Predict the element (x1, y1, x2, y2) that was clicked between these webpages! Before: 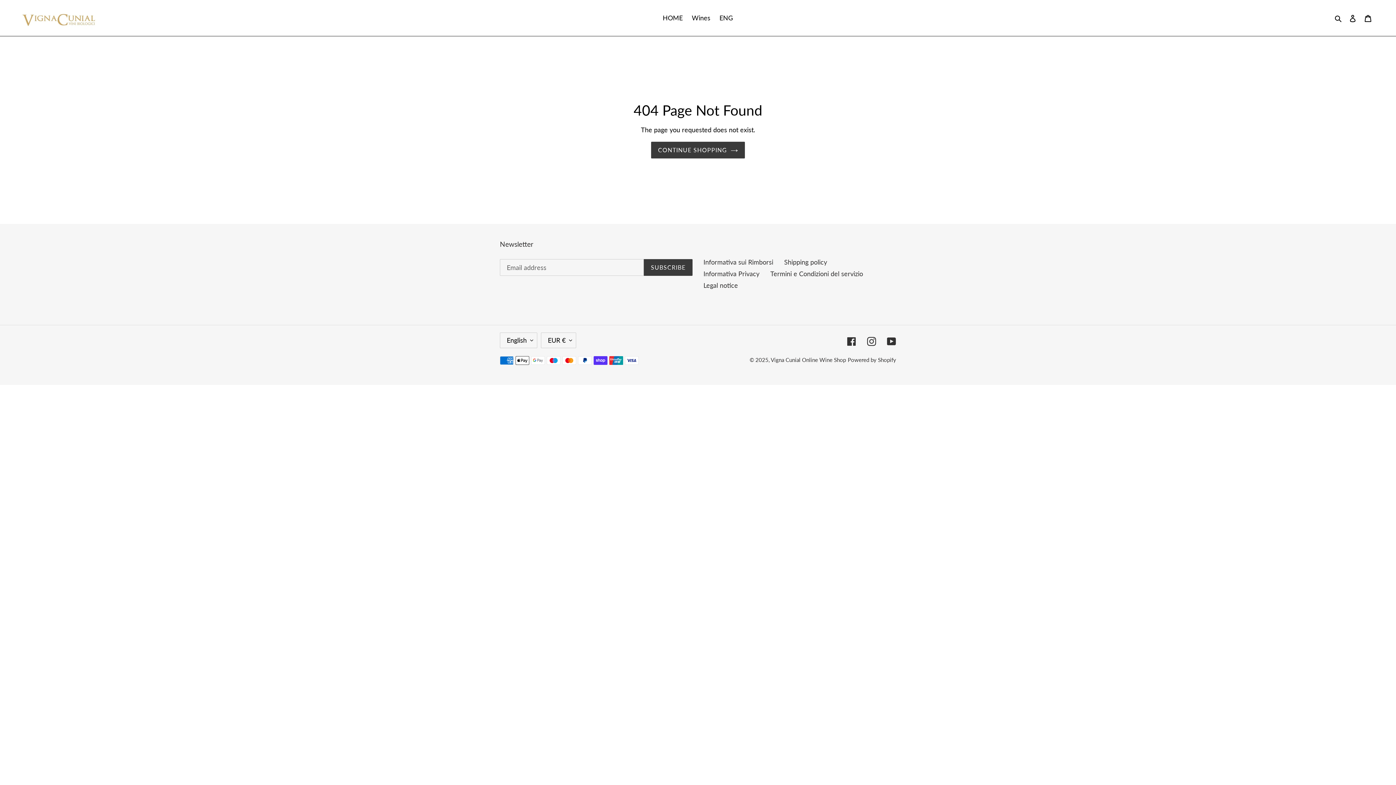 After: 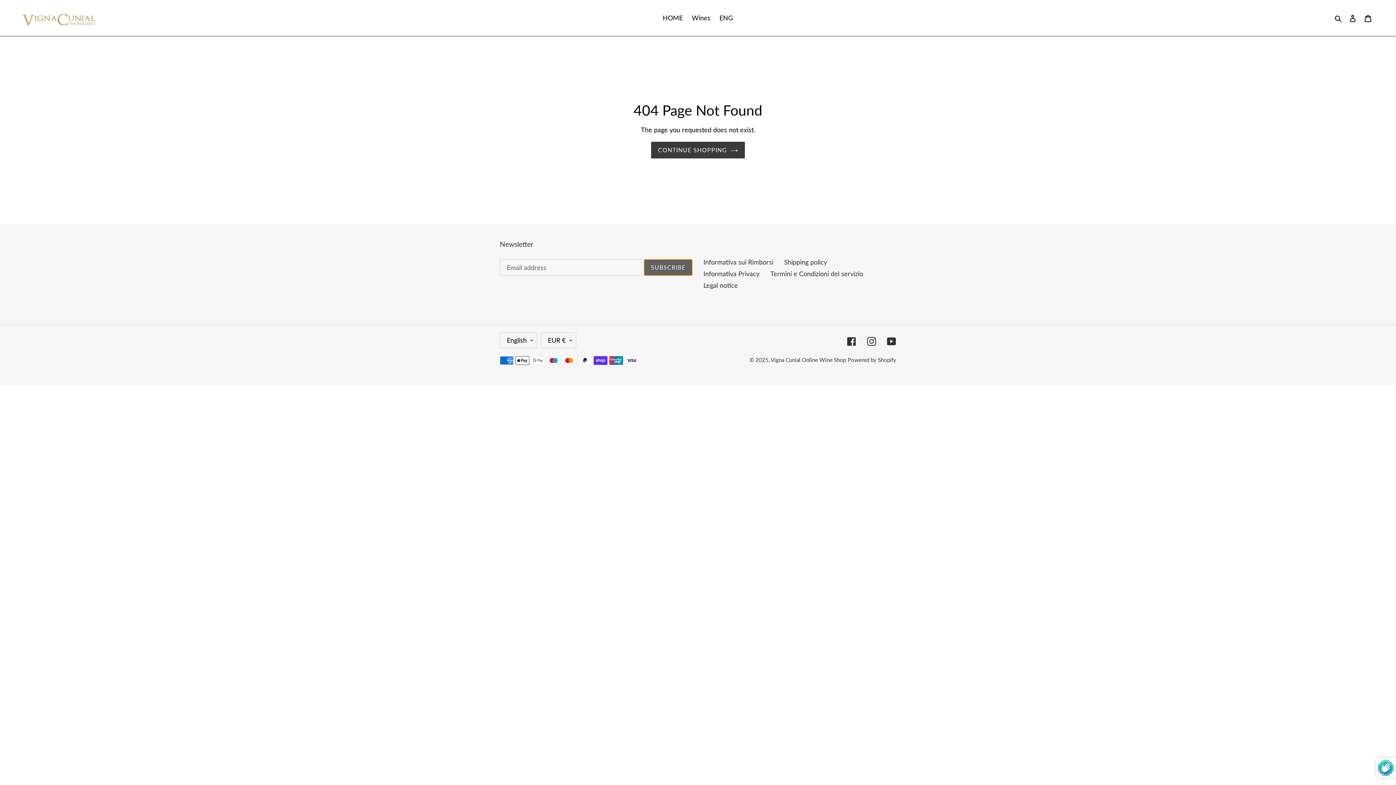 Action: bbox: (644, 259, 692, 276) label: SUBSCRIBE